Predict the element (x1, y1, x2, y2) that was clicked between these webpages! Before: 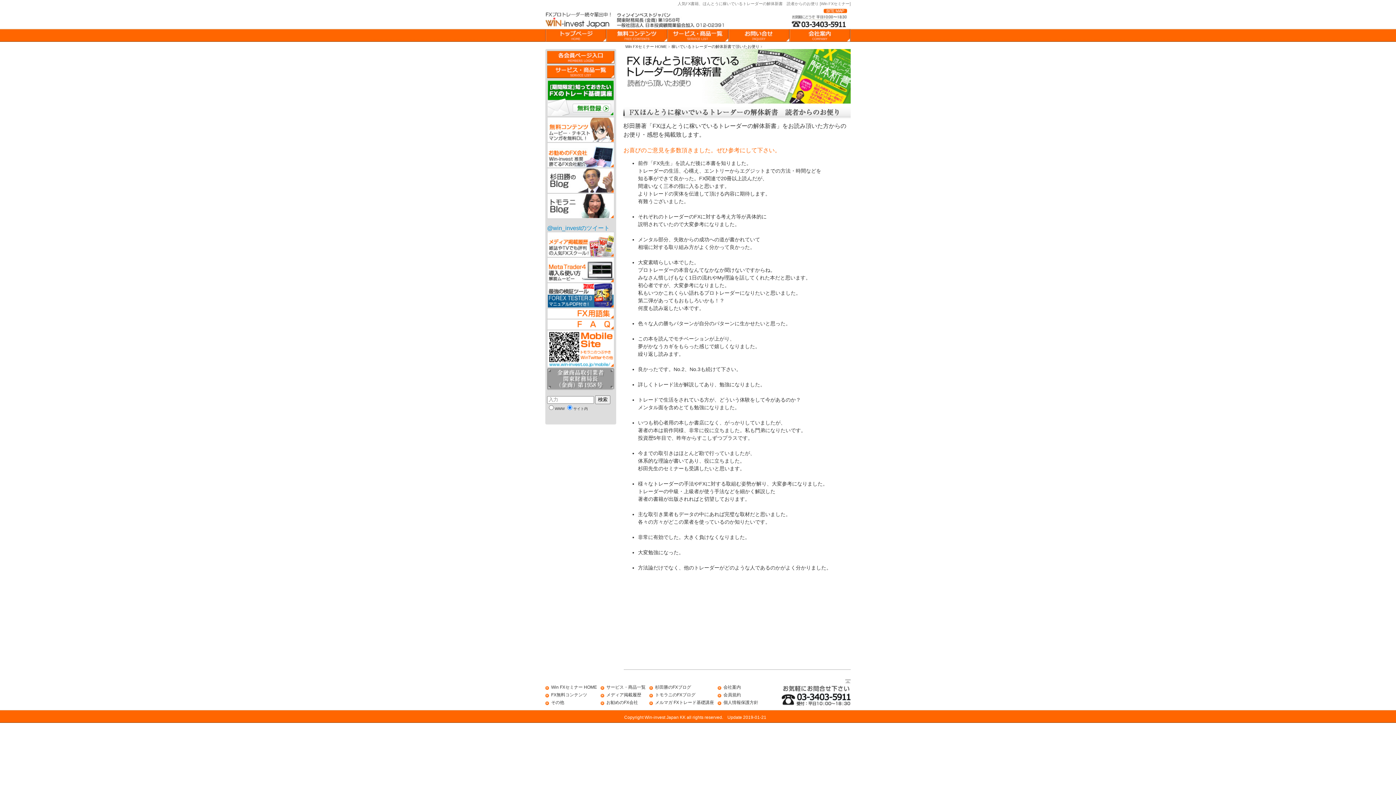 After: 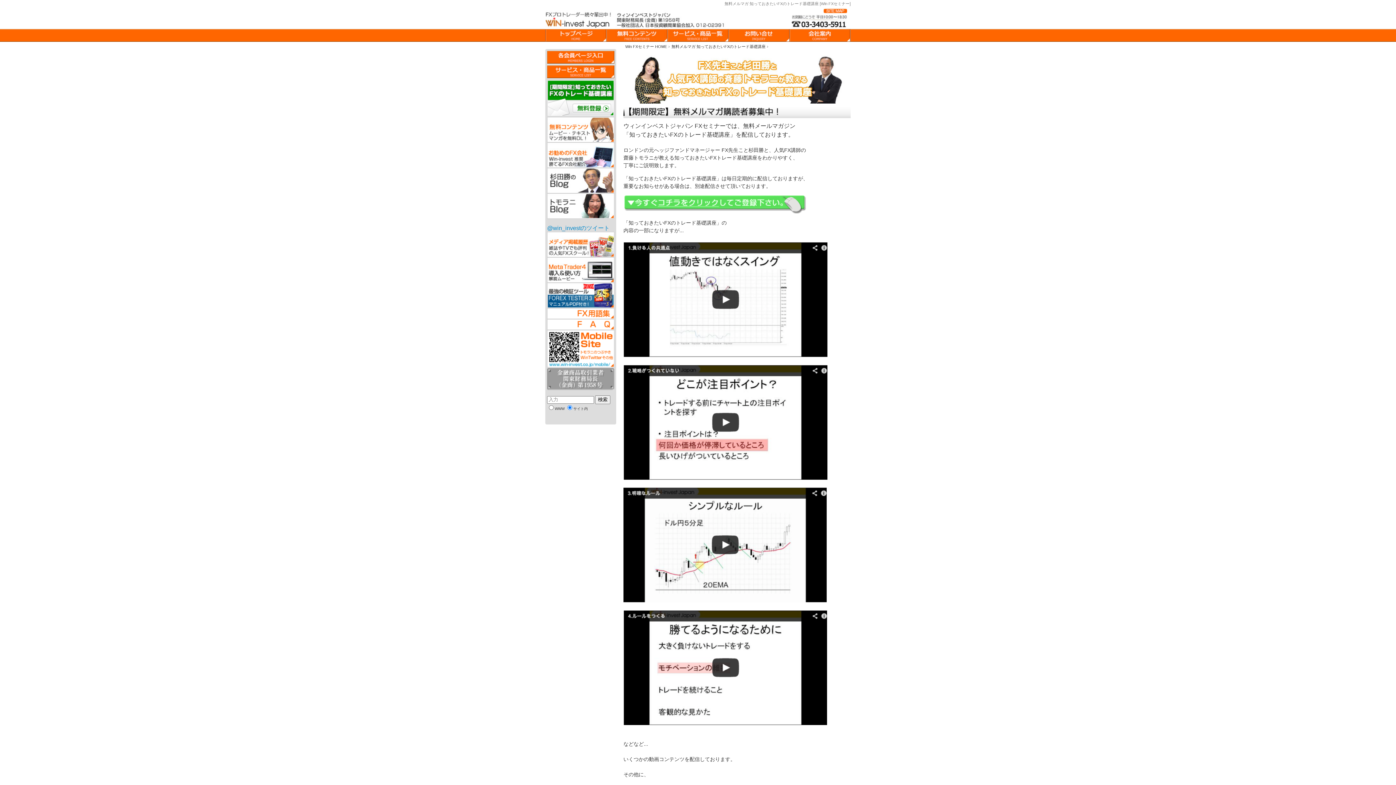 Action: bbox: (655, 700, 714, 705) label: メルマガ FXトレード基礎講座